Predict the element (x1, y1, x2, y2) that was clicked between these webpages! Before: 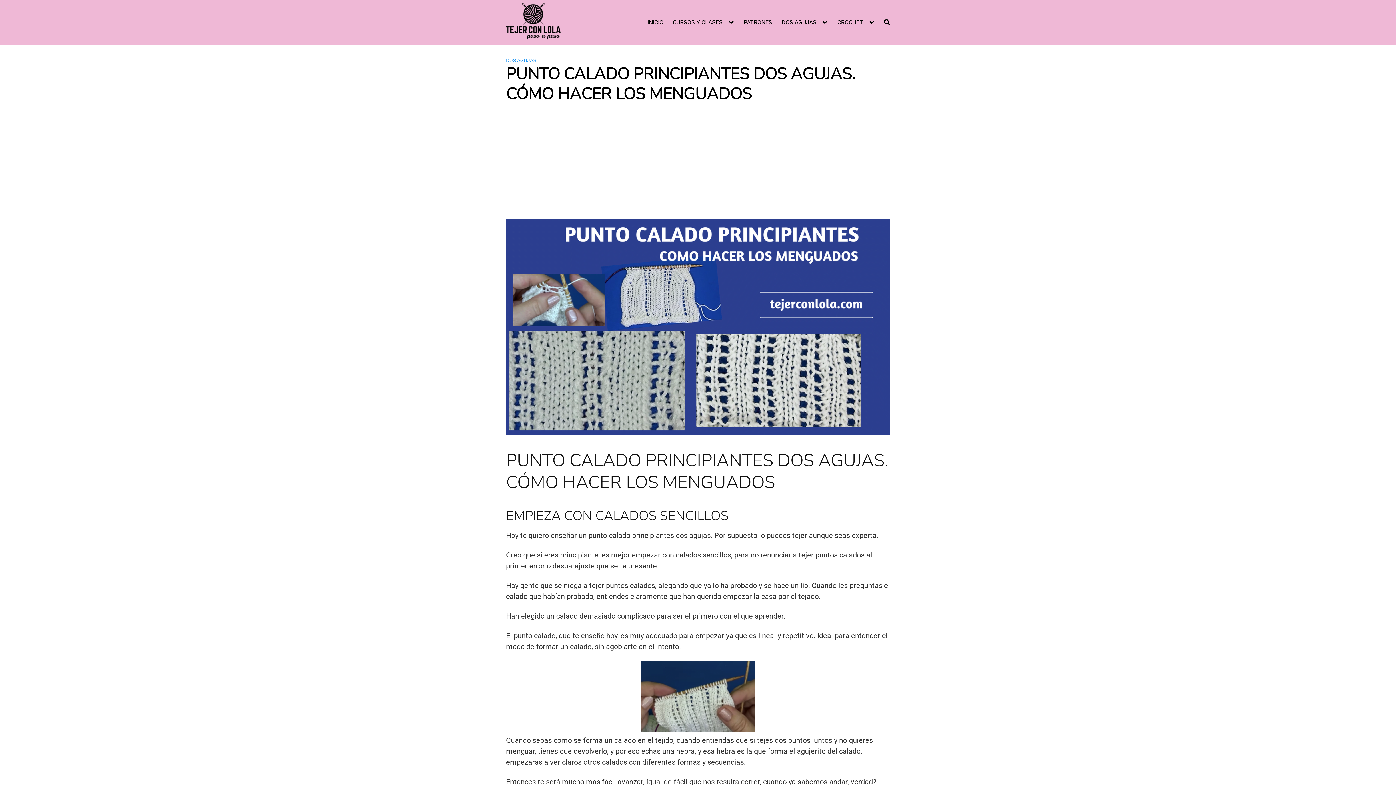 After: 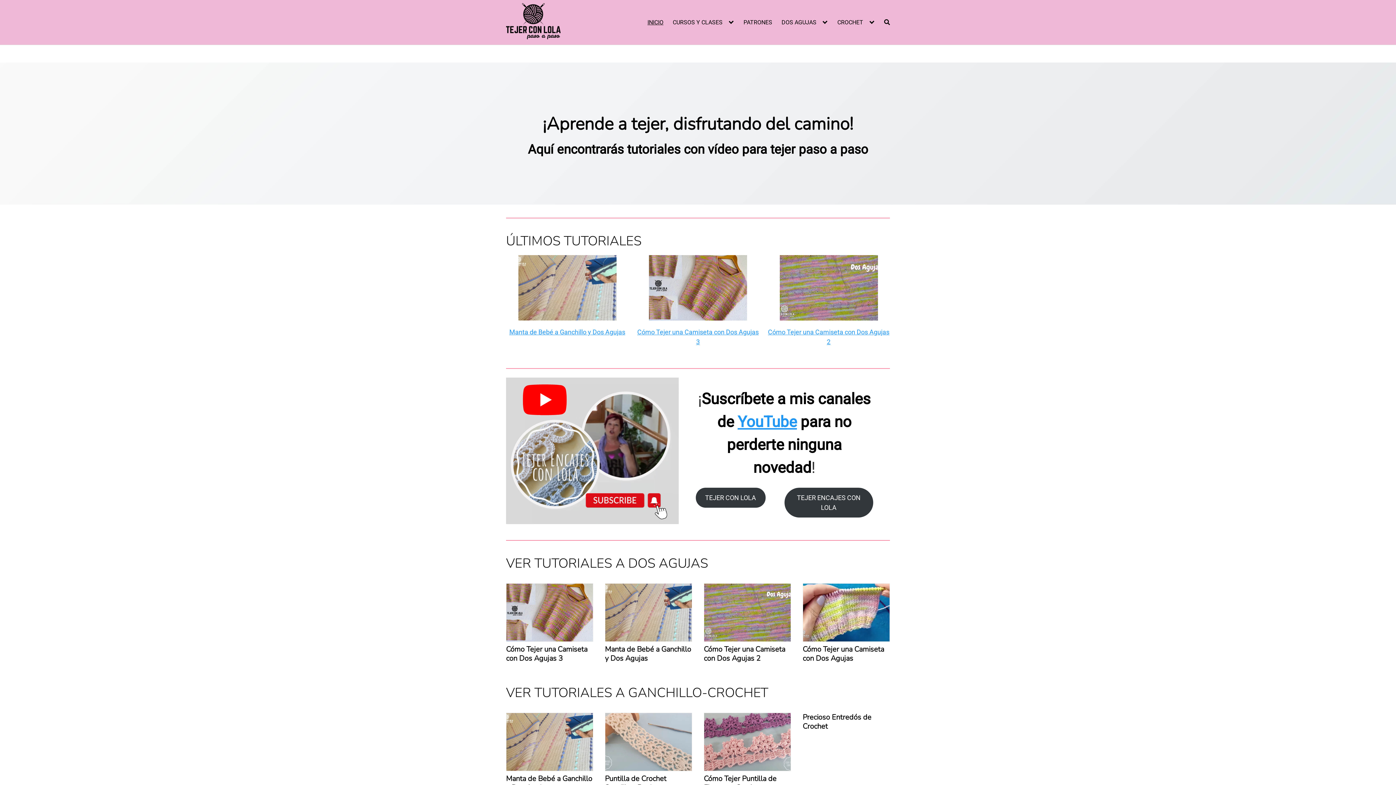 Action: bbox: (506, 2, 560, 41)